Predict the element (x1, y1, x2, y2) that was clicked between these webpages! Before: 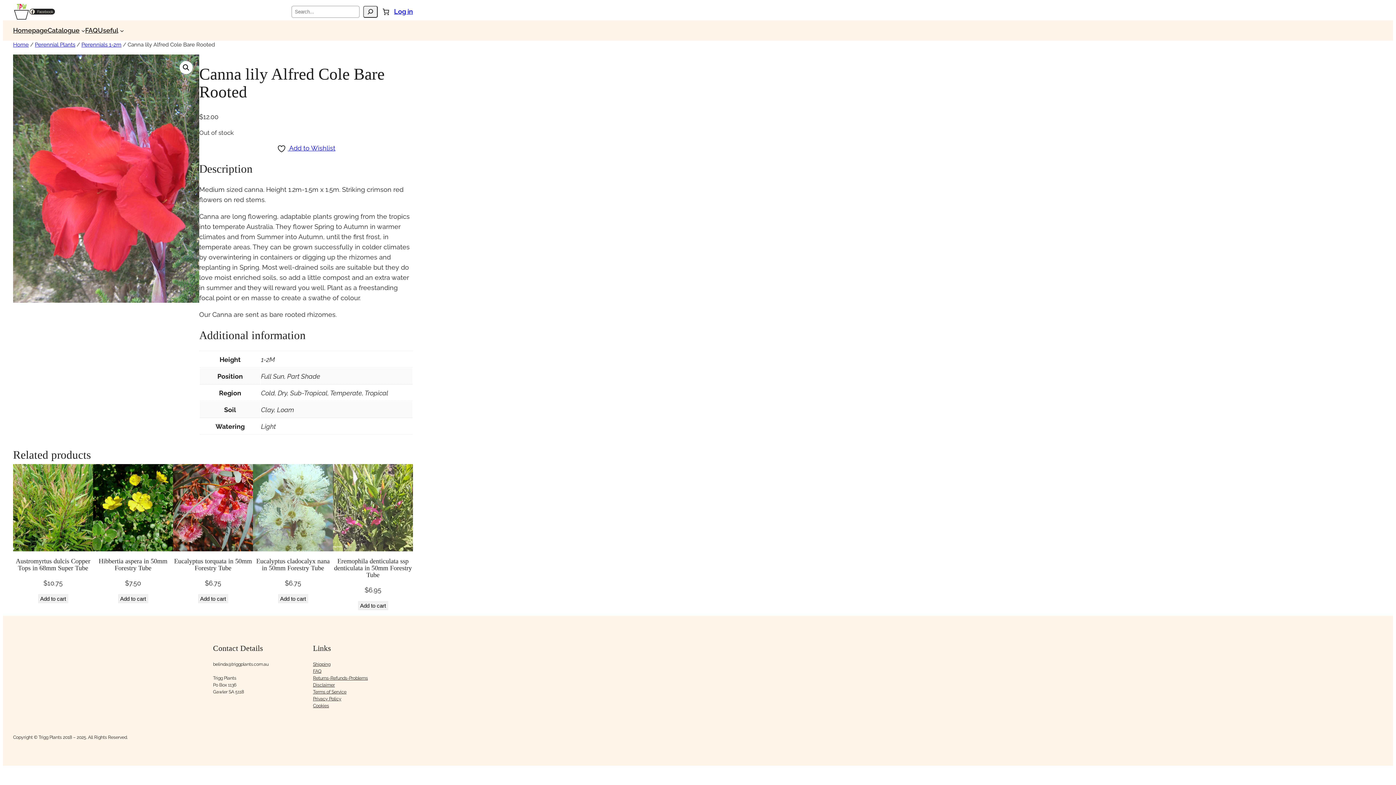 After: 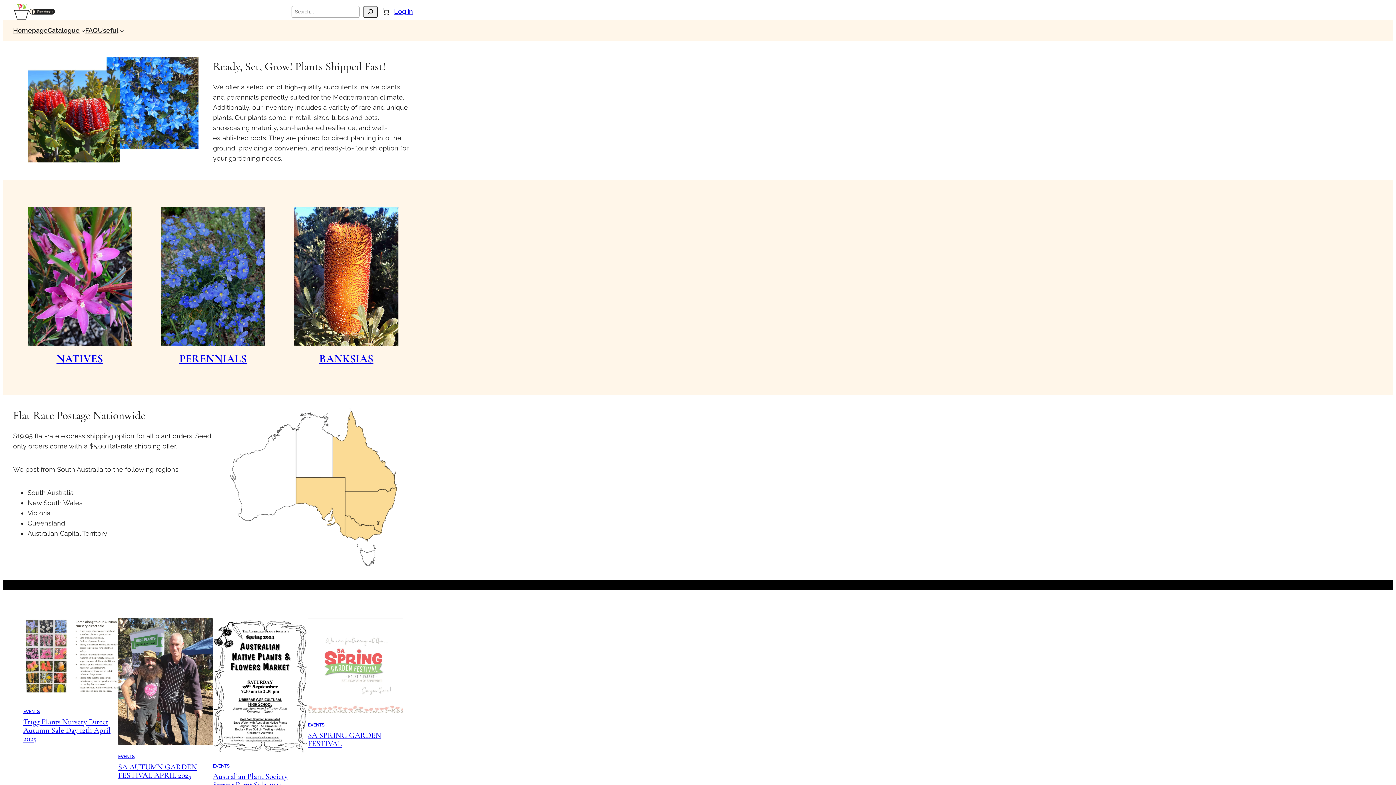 Action: bbox: (13, 41, 28, 48) label: Home